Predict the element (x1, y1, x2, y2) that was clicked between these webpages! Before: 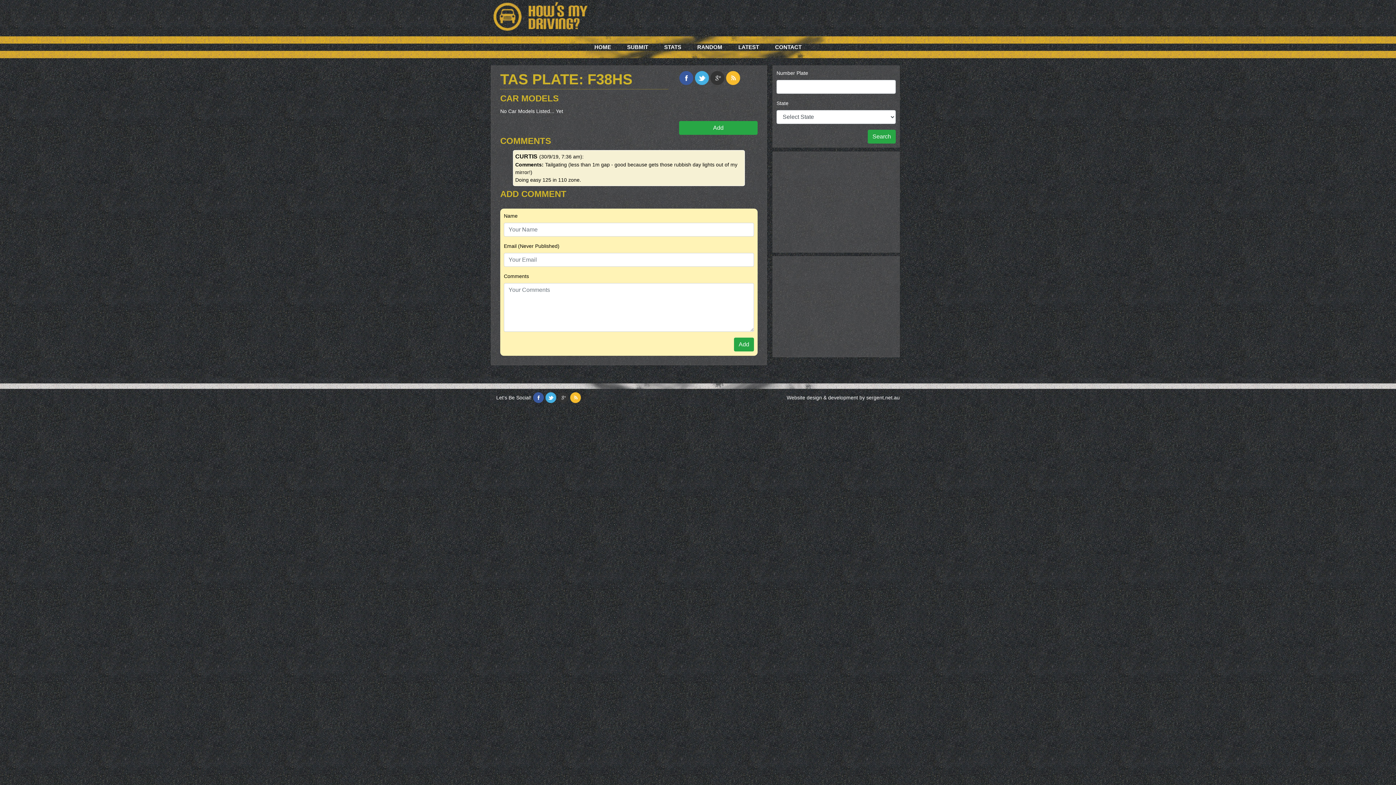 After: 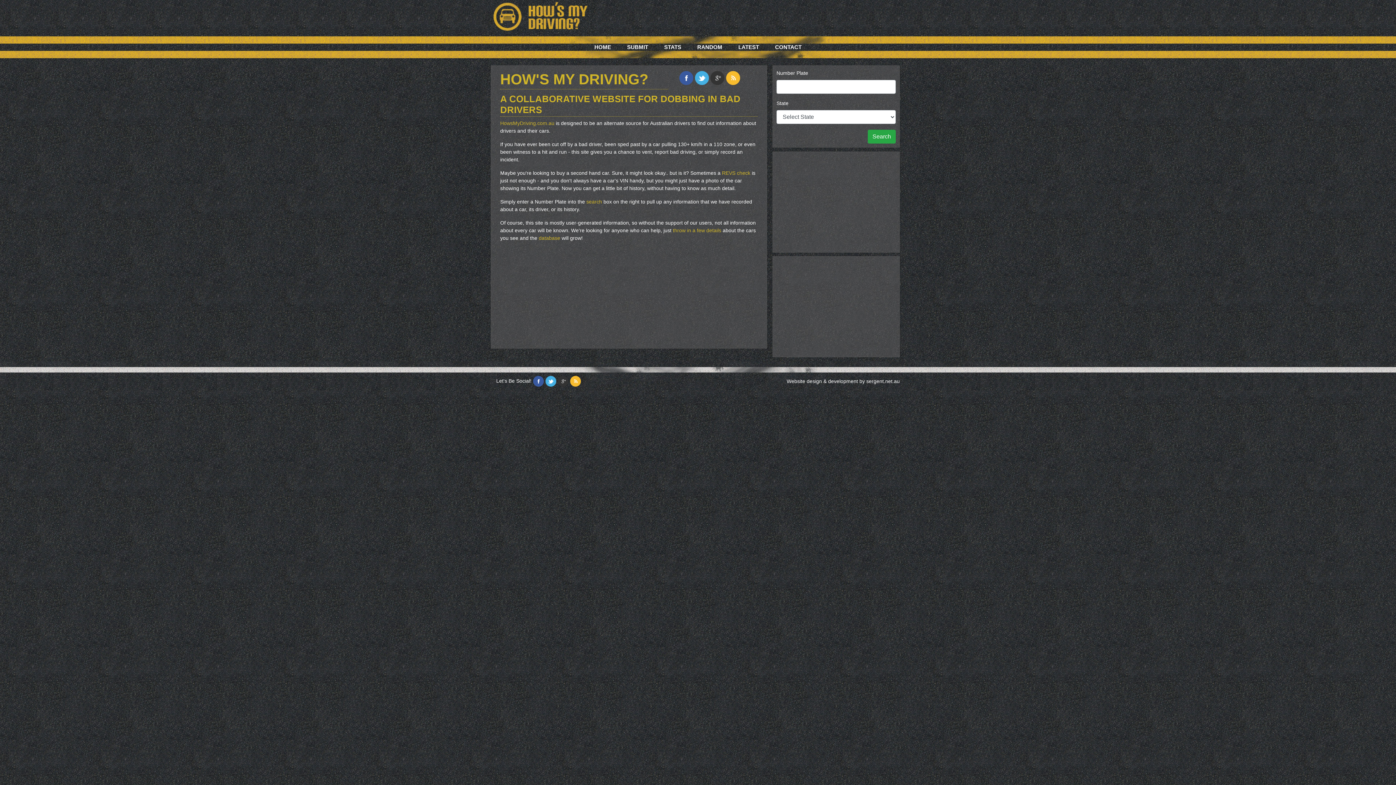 Action: bbox: (594, 44, 611, 50) label: HOME